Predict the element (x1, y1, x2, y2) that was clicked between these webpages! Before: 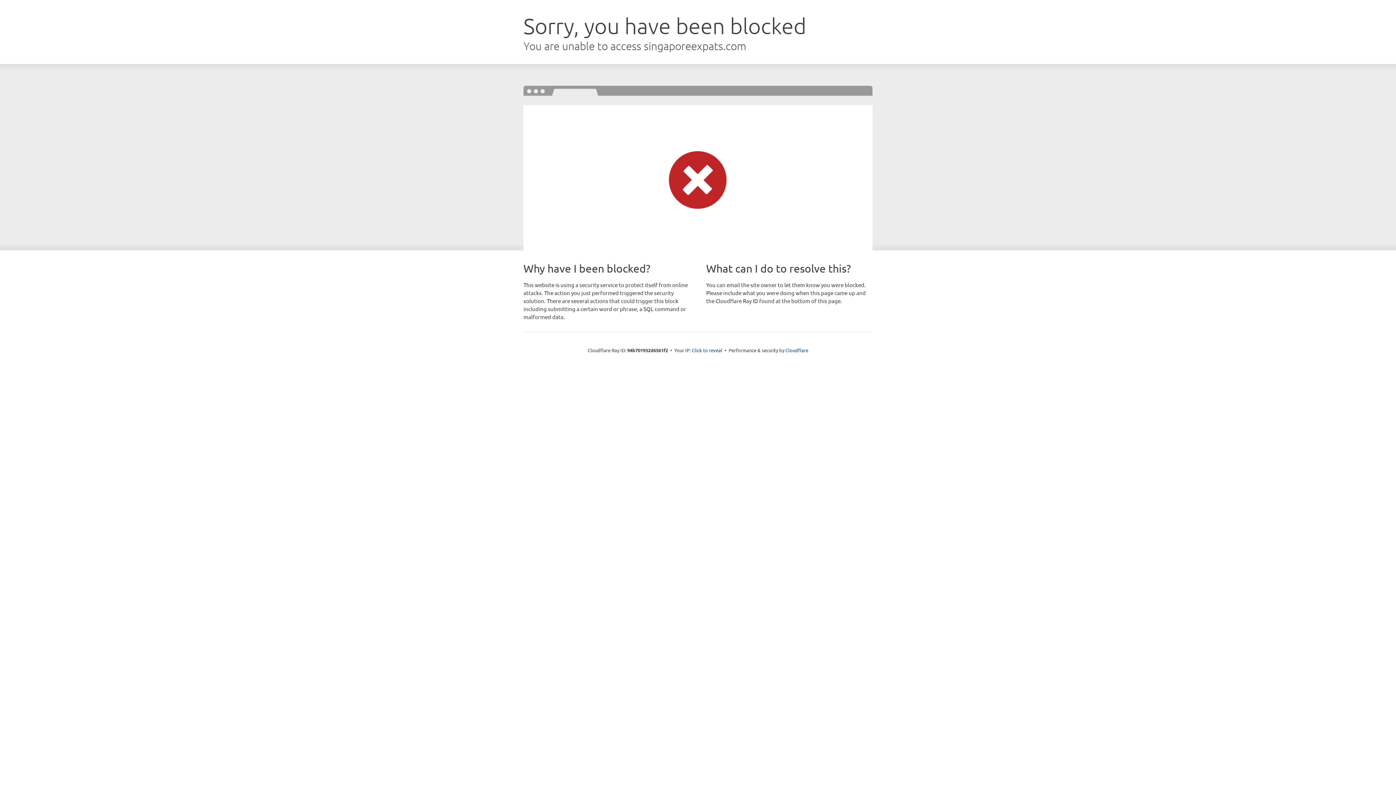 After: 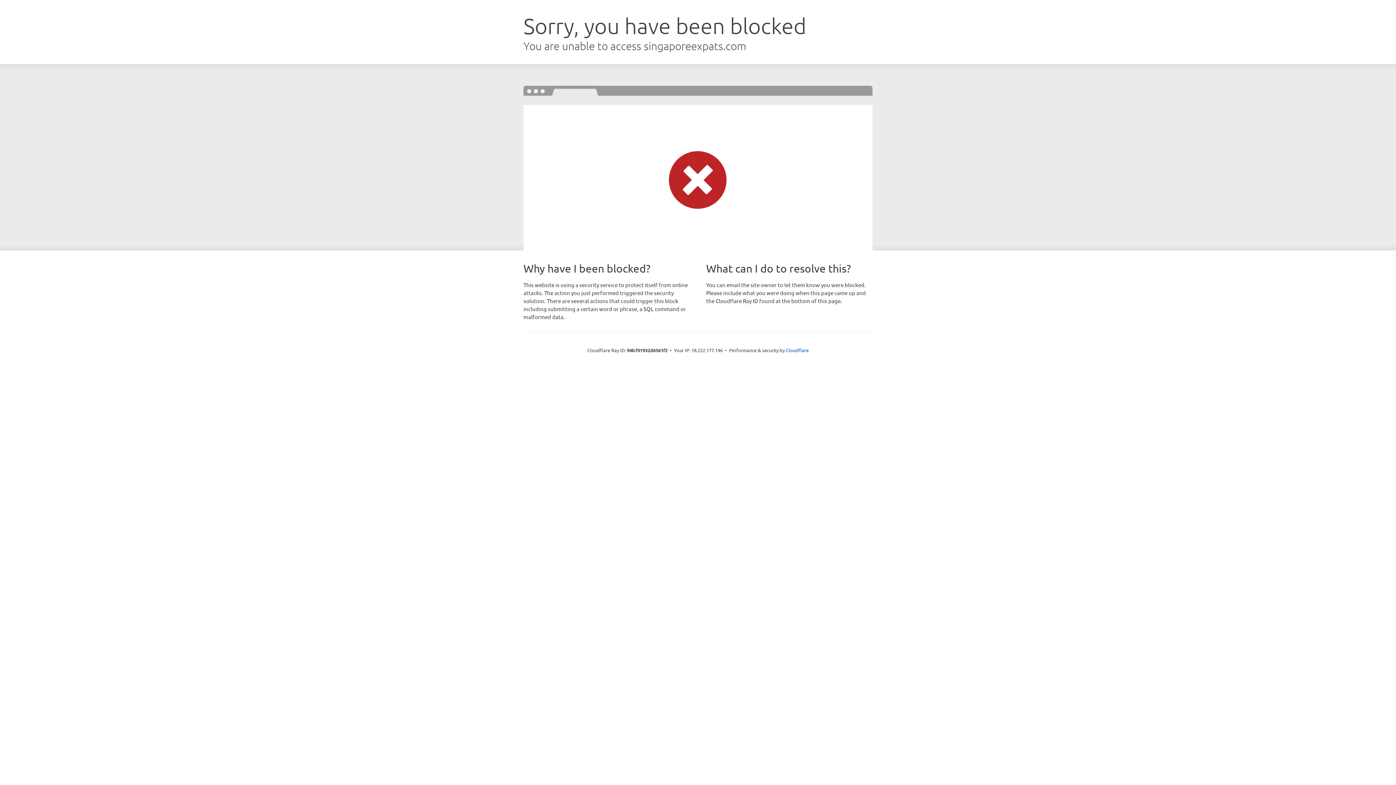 Action: bbox: (692, 346, 722, 353) label: Click to reveal